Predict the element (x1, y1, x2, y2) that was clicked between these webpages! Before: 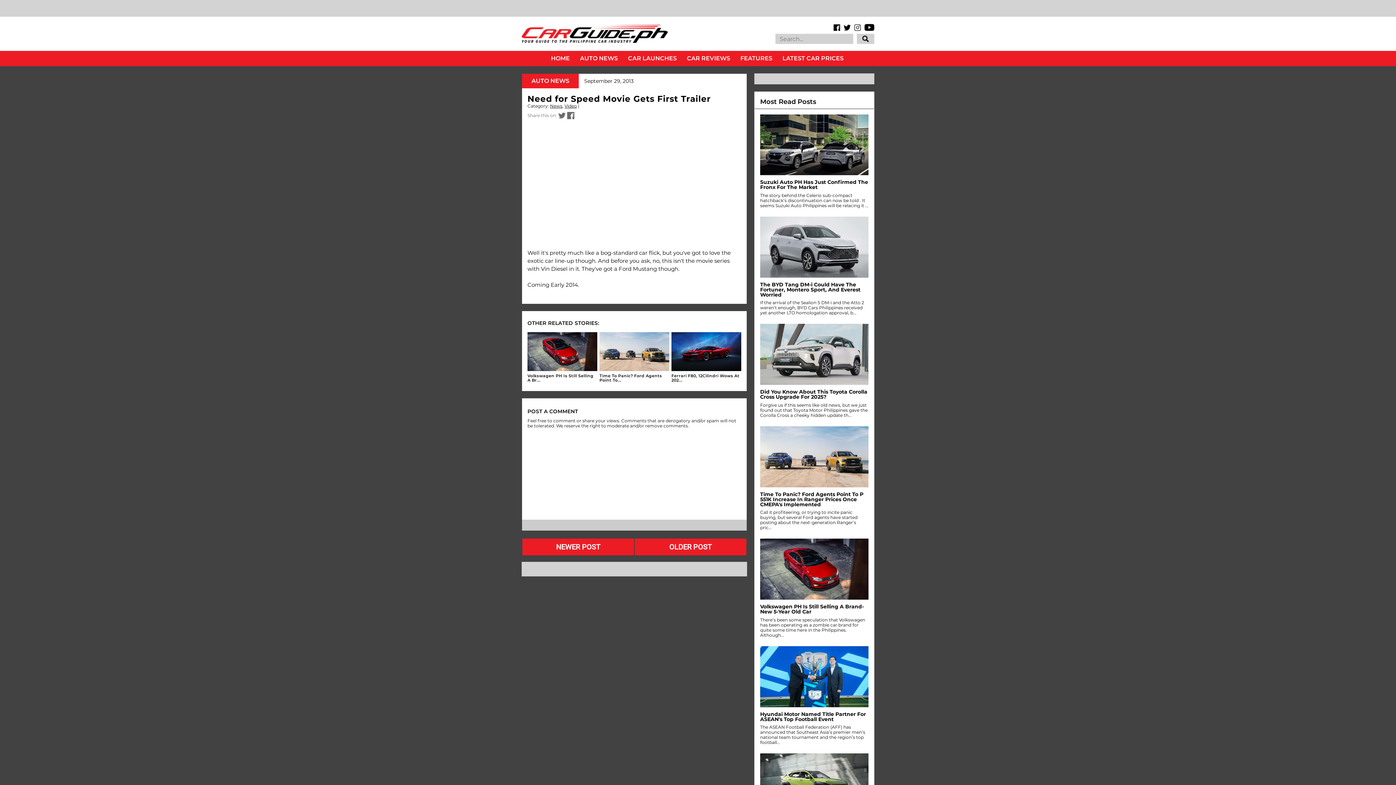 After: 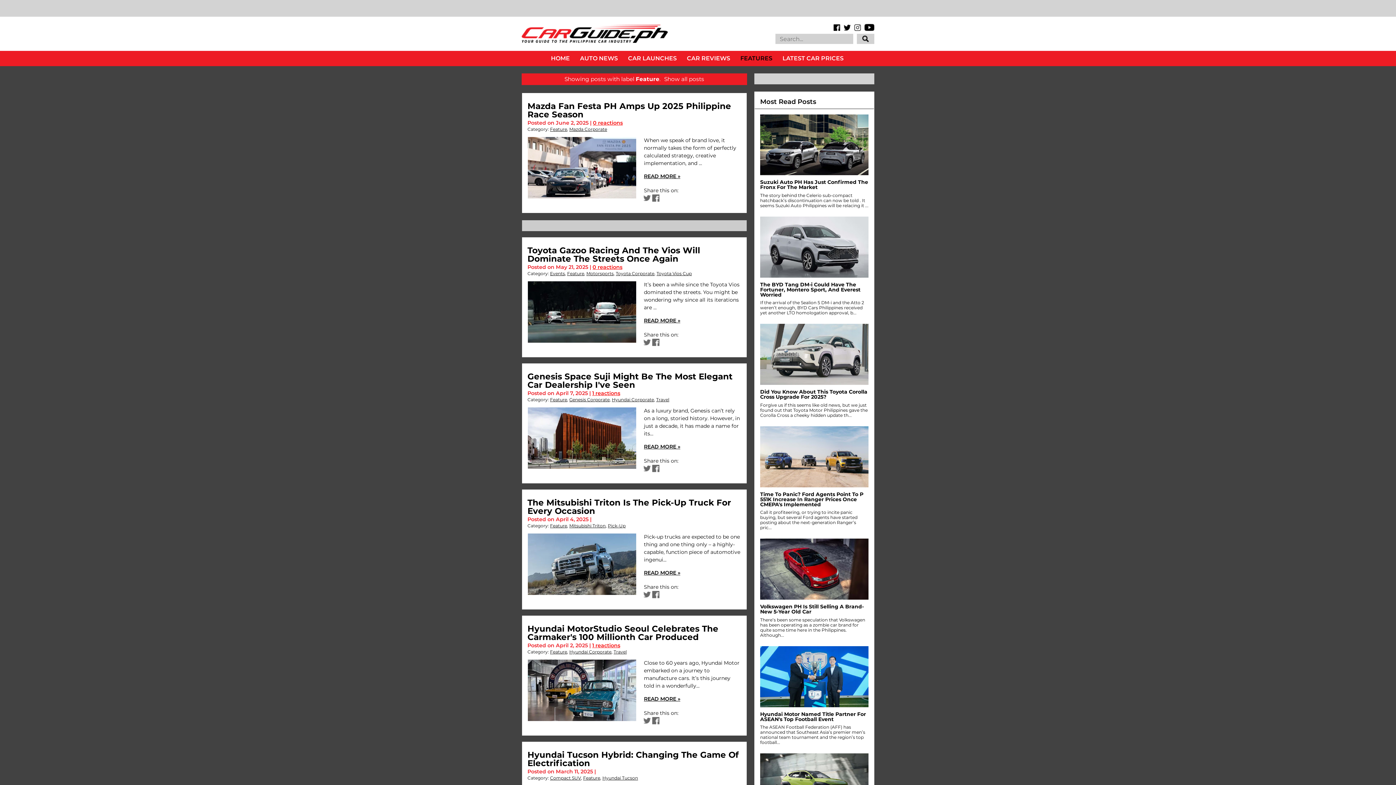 Action: bbox: (734, 50, 778, 66) label: FEATURES